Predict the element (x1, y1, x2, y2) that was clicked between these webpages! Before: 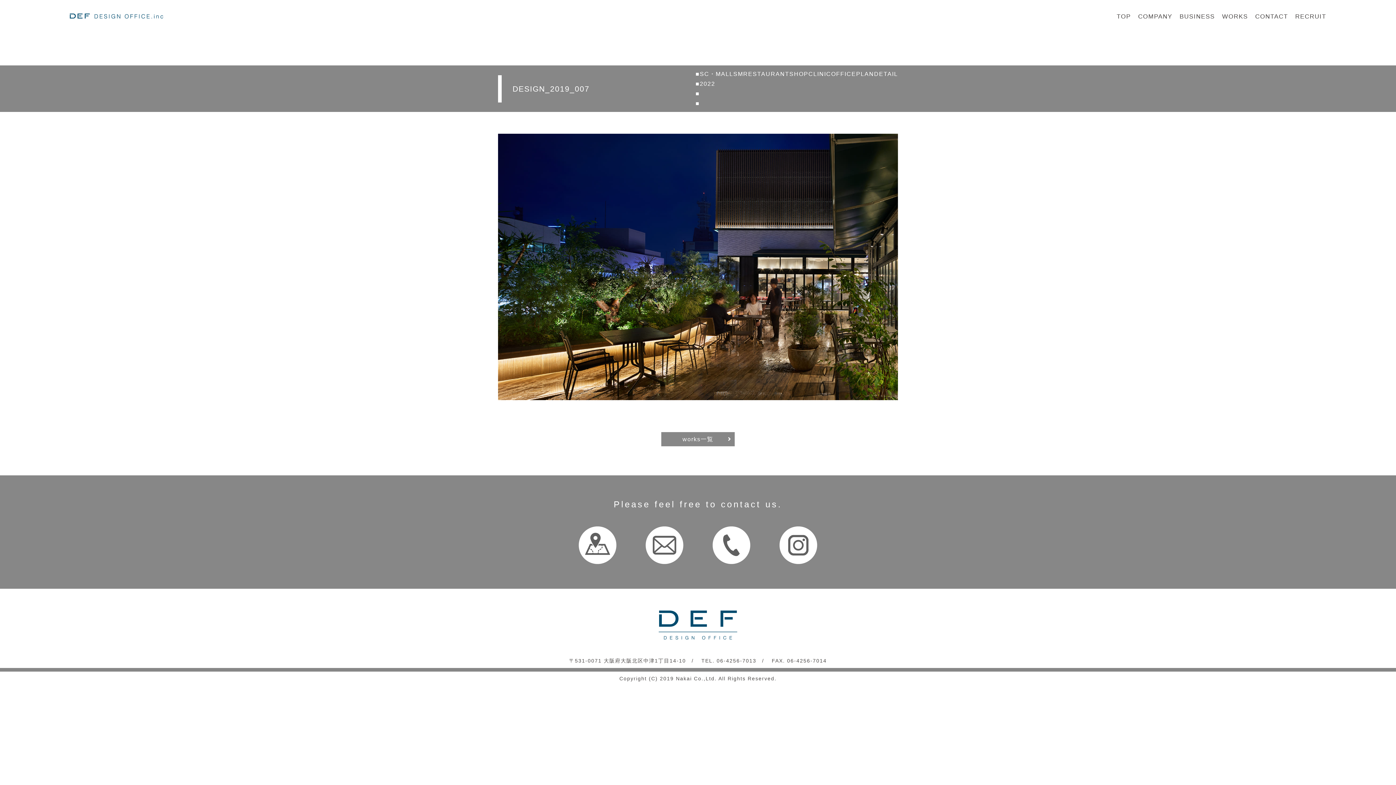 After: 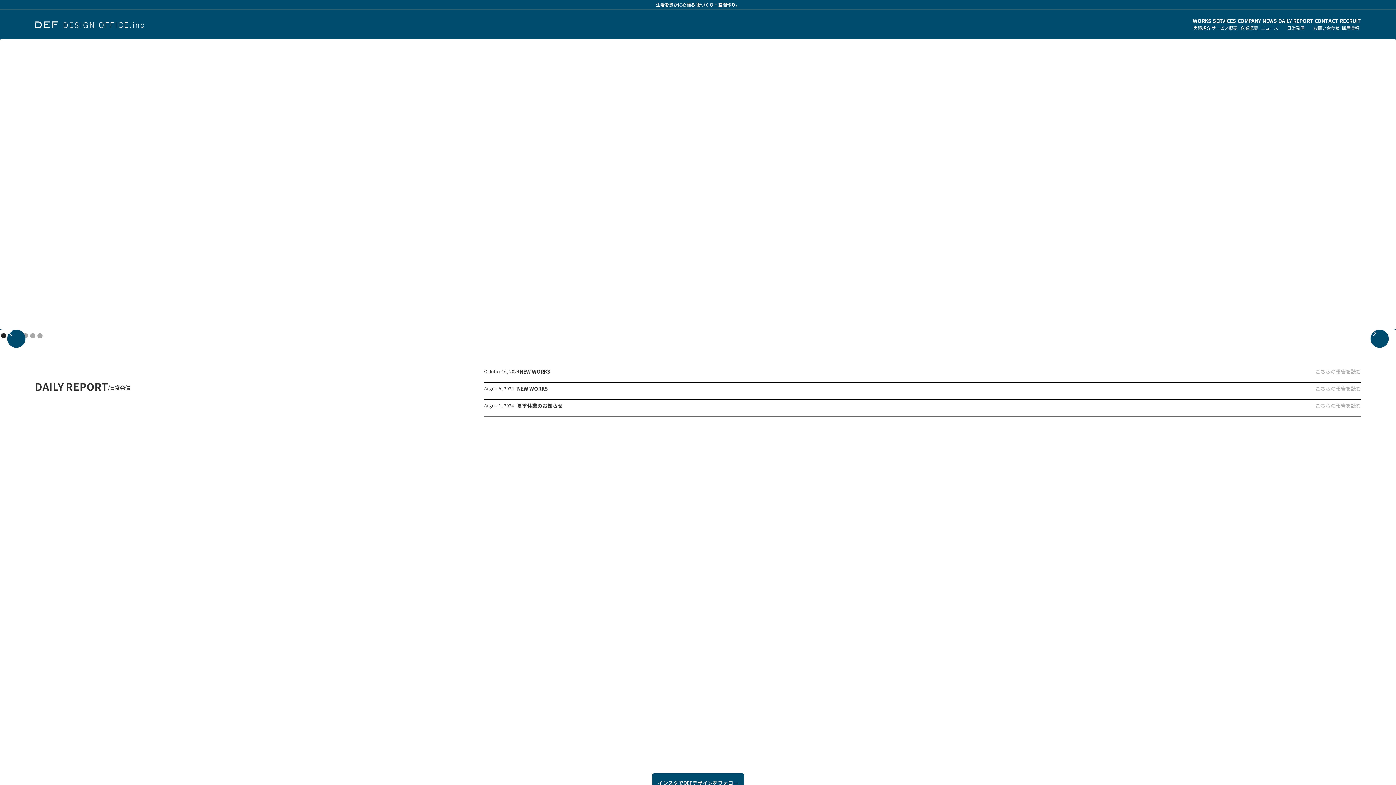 Action: bbox: (69, 13, 163, 19)